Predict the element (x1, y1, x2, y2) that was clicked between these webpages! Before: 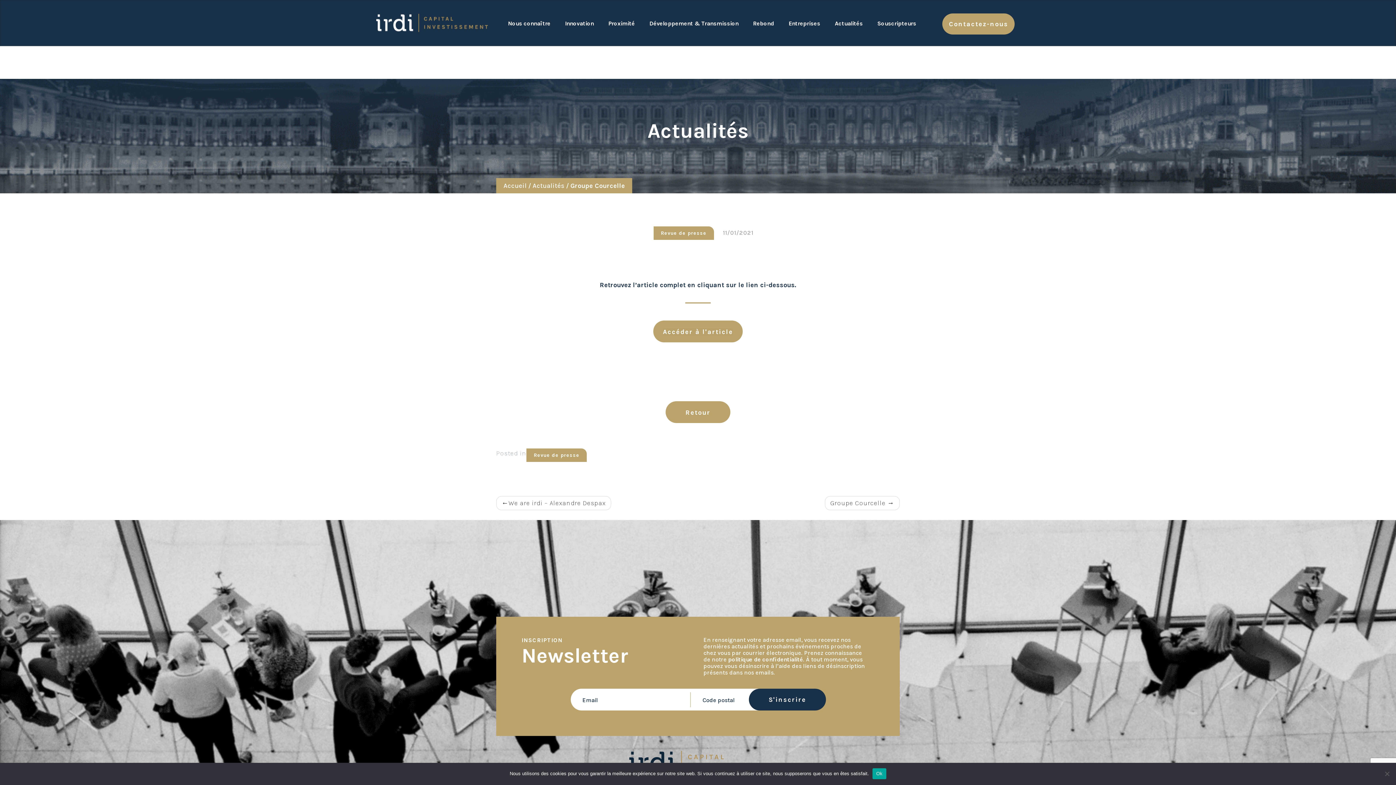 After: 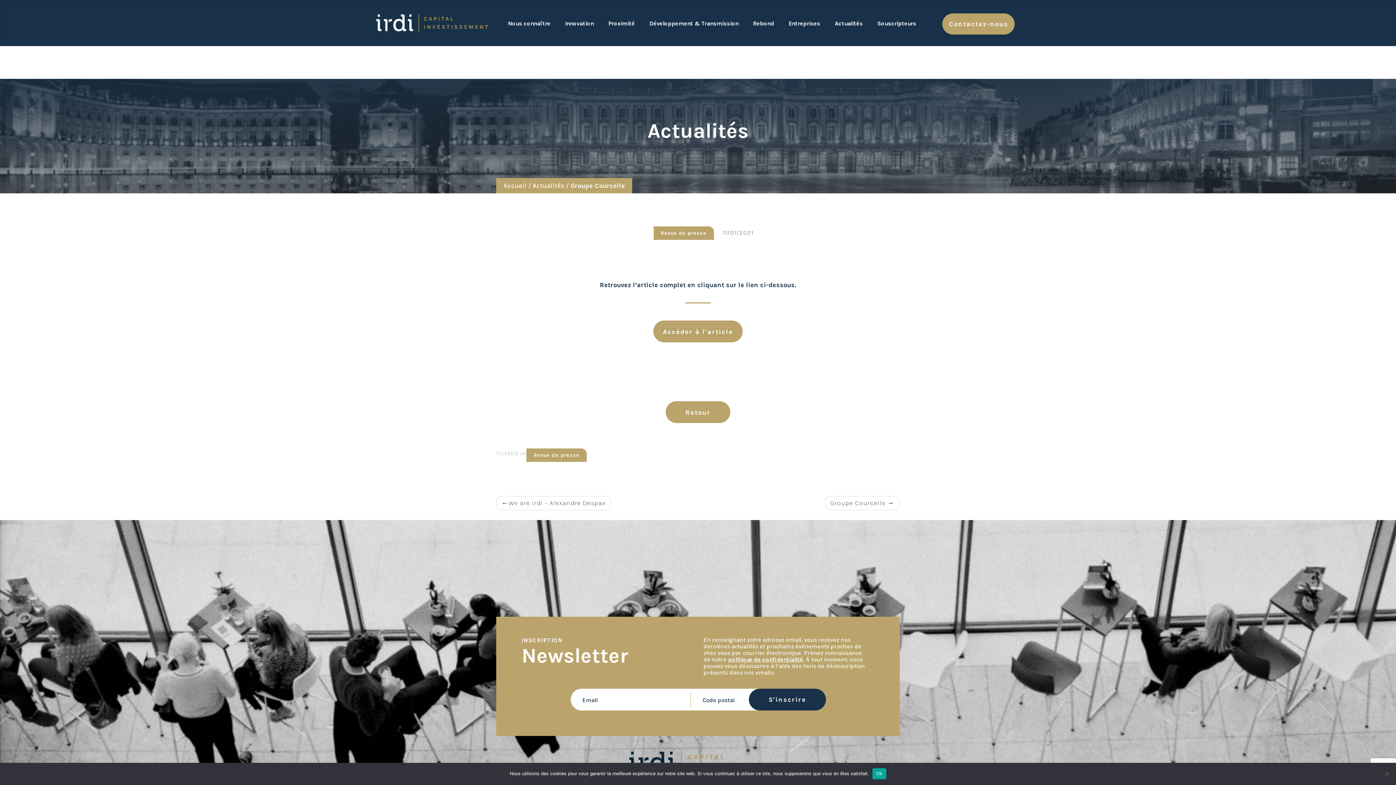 Action: bbox: (728, 656, 803, 663) label: politique de confidentialité